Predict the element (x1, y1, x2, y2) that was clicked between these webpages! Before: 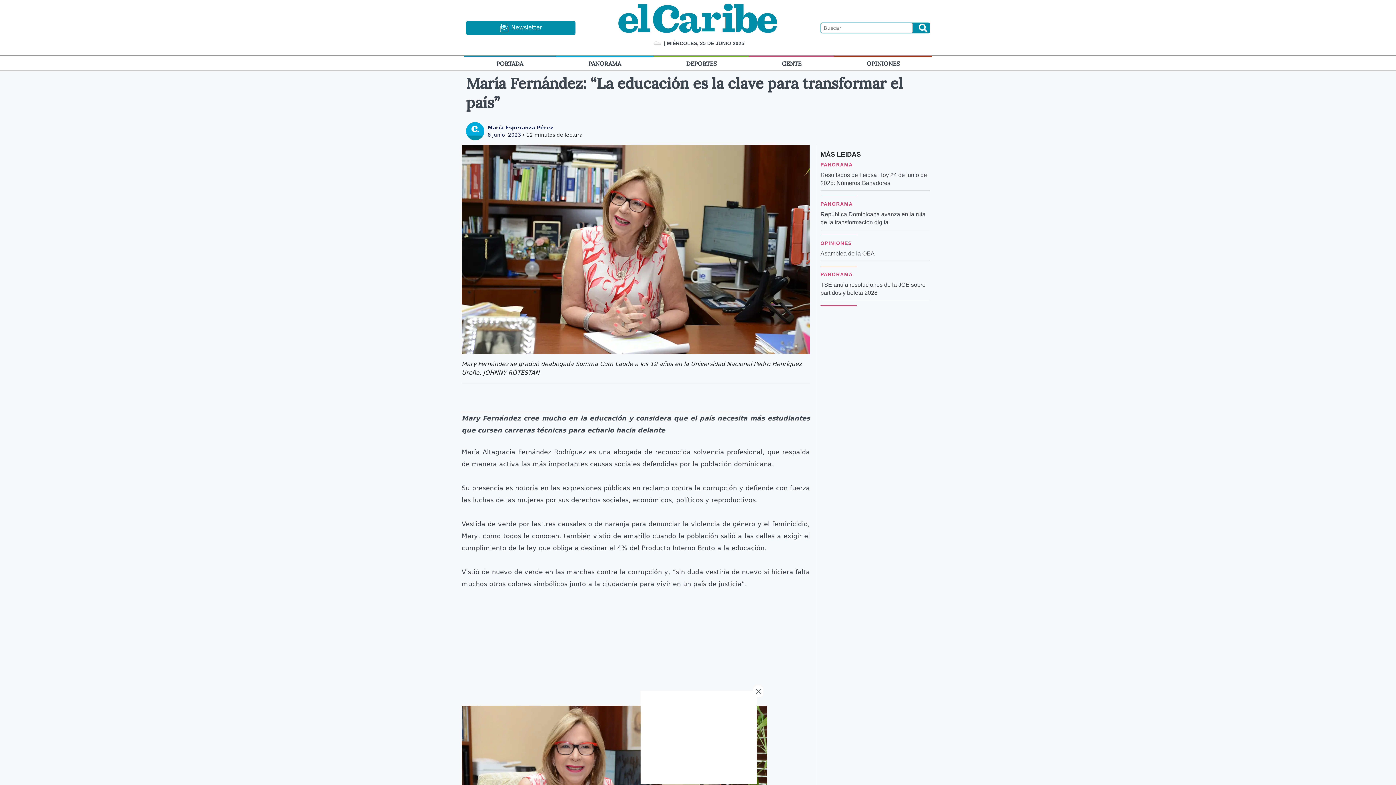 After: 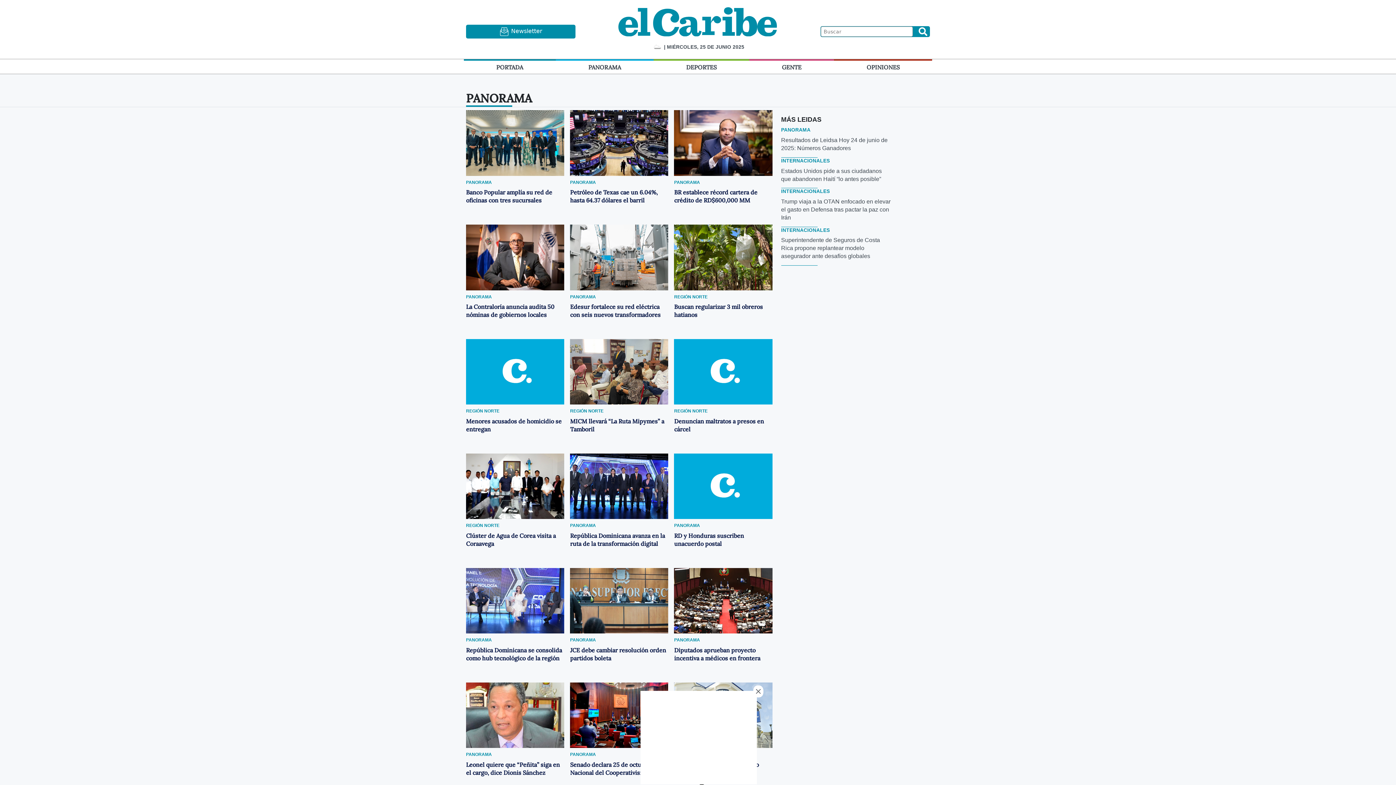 Action: bbox: (820, 162, 853, 167) label: PANORAMA